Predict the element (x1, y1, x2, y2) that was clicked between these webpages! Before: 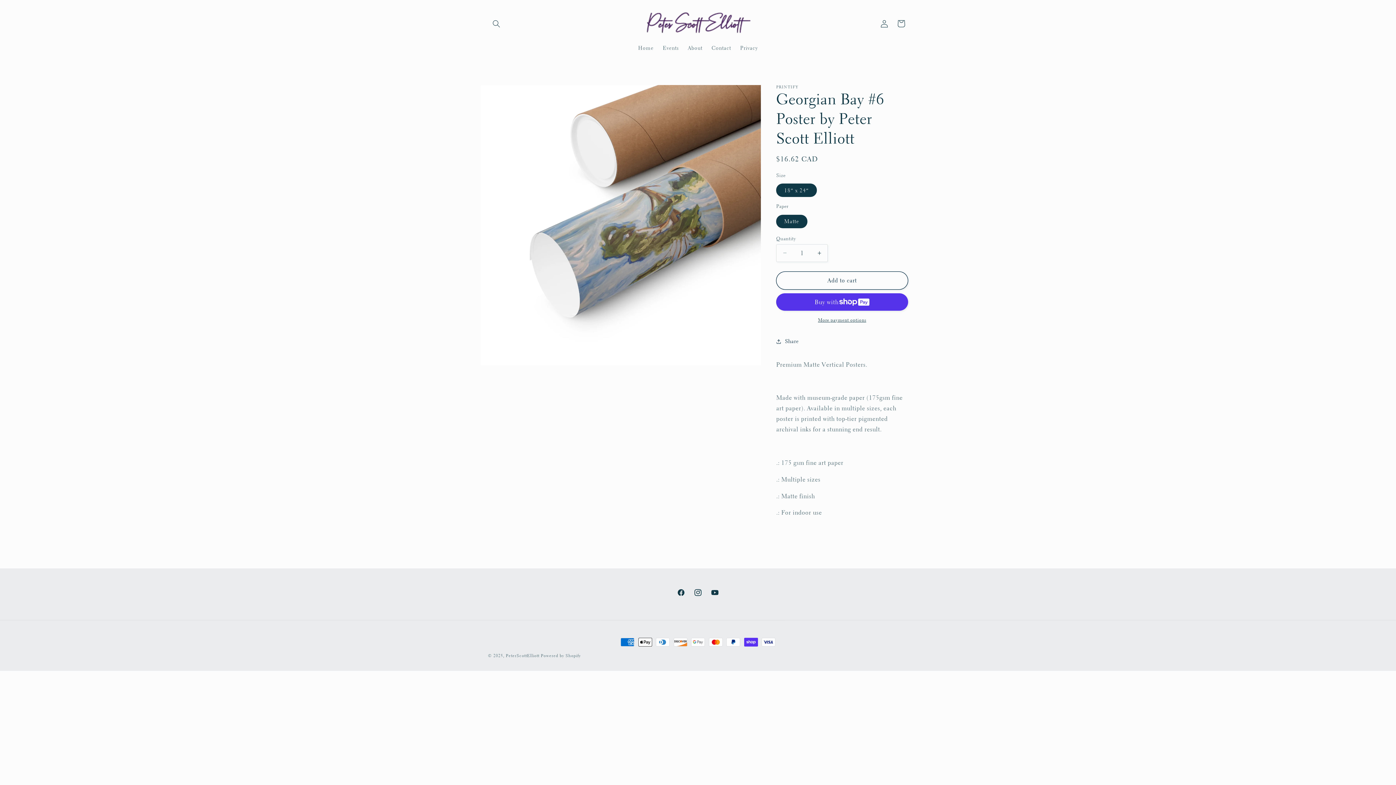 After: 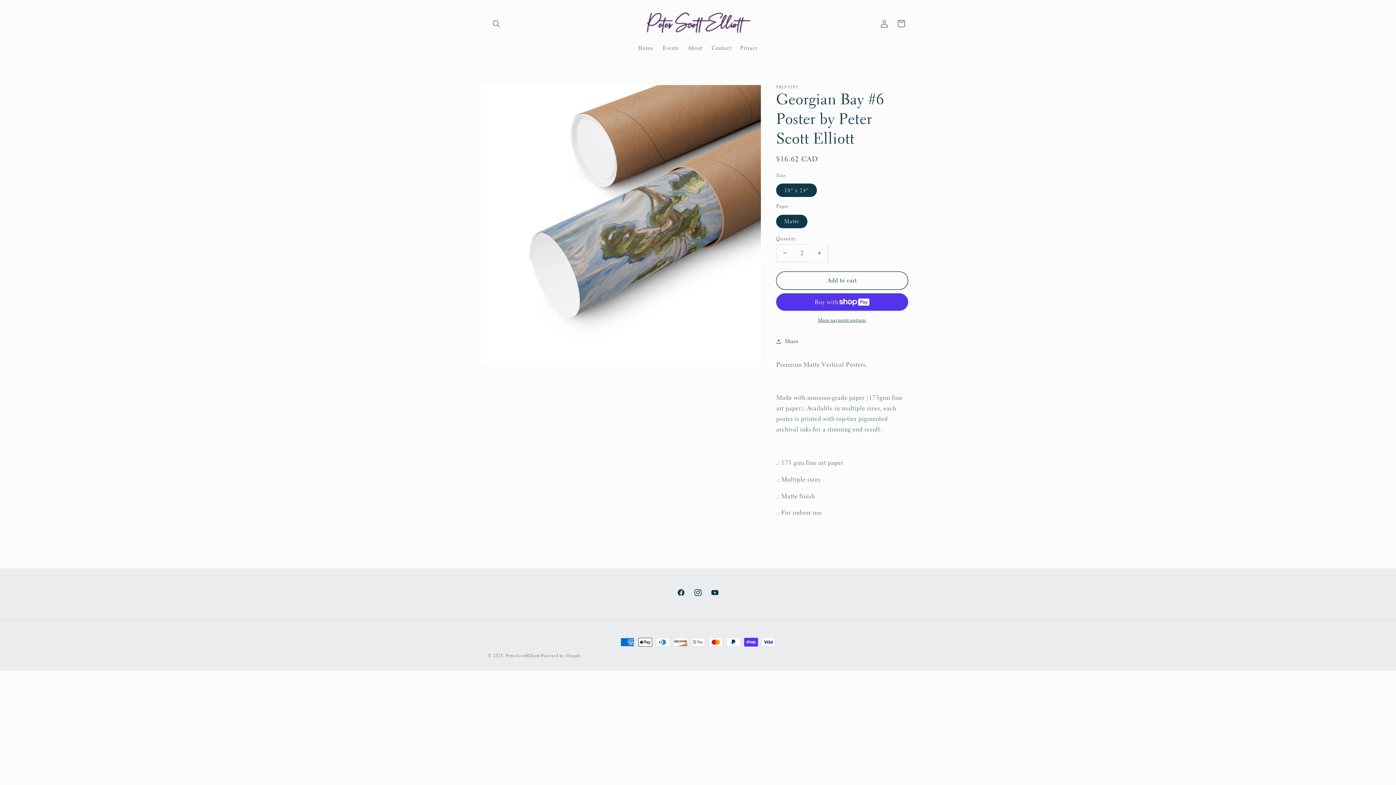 Action: bbox: (811, 244, 827, 262) label: Increase quantity for Georgian Bay #6 Poster by Peter Scott Elliott